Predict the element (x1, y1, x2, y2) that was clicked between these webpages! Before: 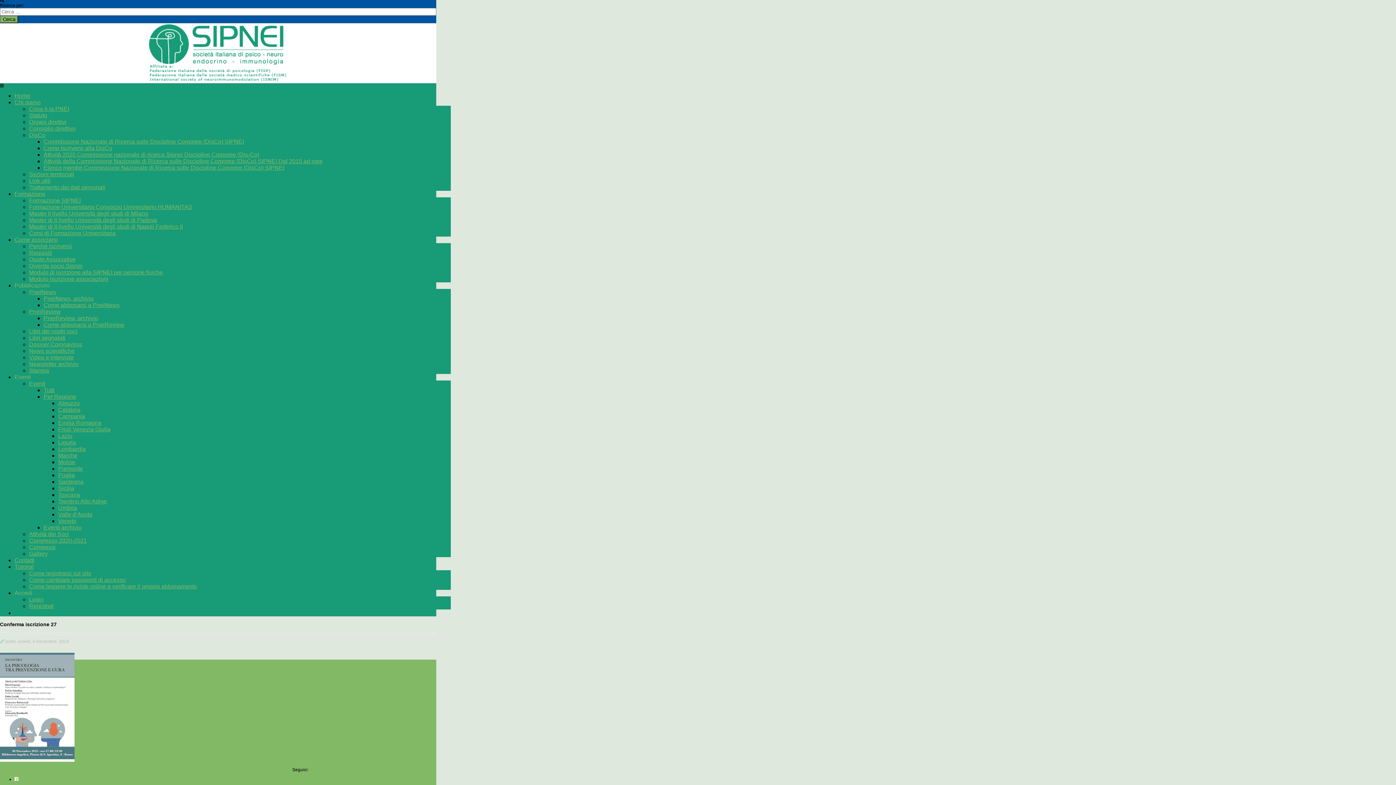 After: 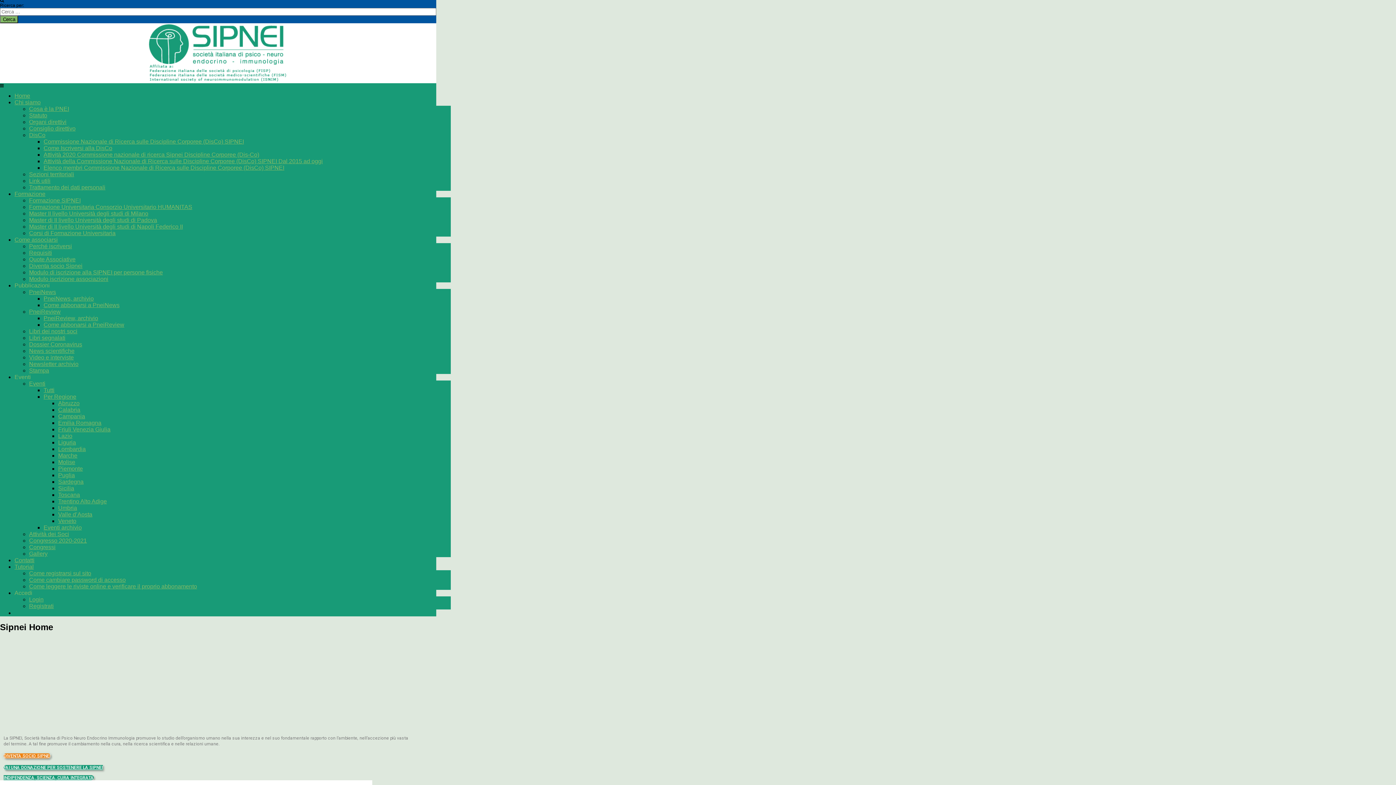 Action: bbox: (0, 23, 436, 83)